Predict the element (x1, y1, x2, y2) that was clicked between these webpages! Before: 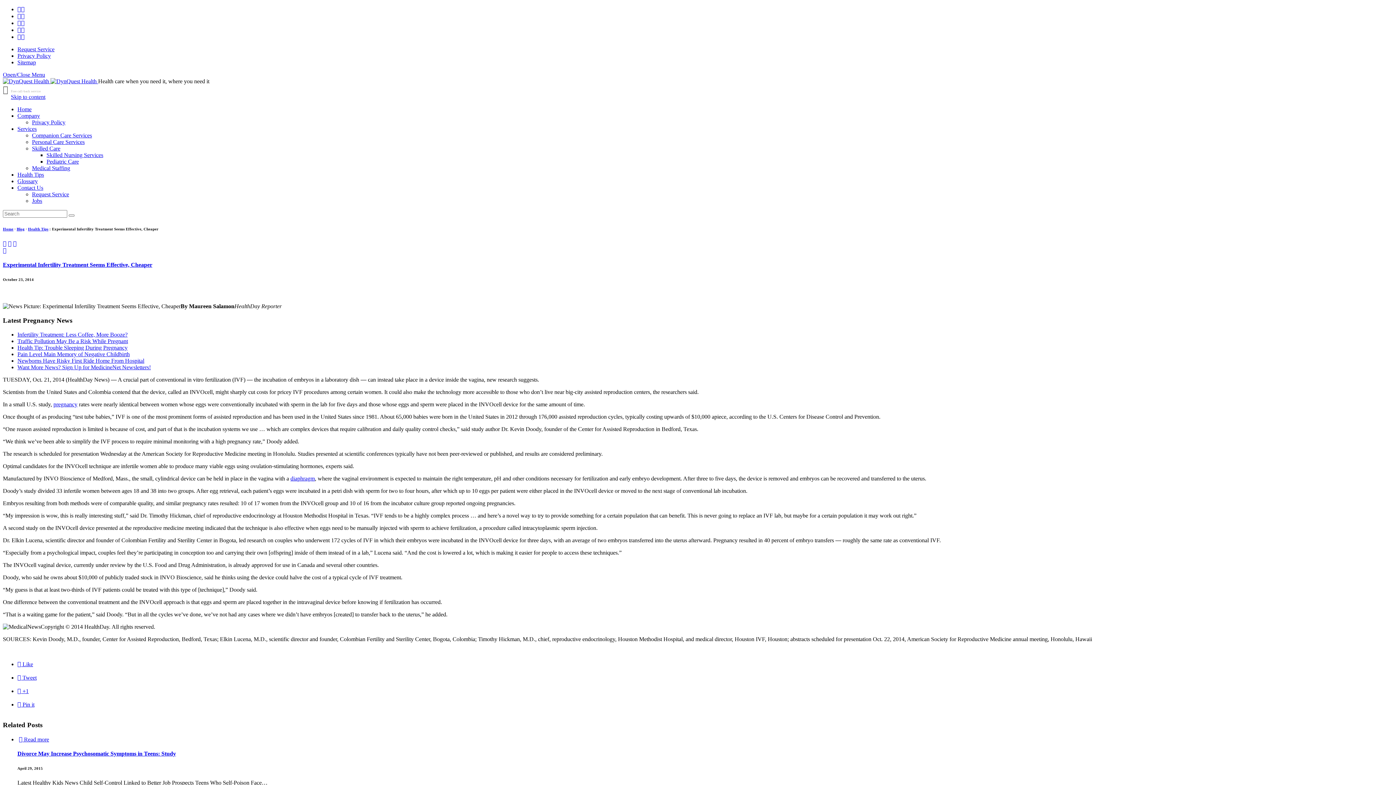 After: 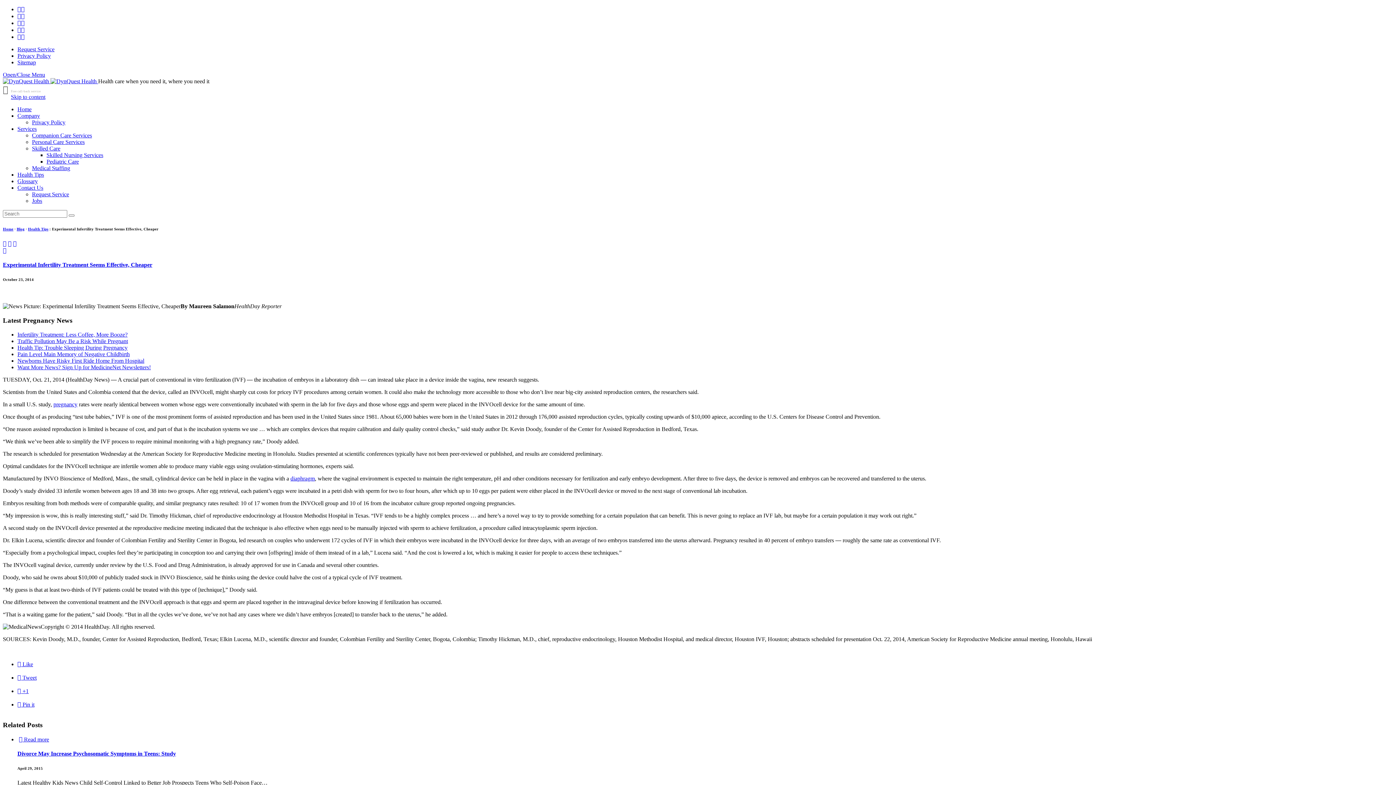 Action: bbox: (17, 26, 24, 33) label: 